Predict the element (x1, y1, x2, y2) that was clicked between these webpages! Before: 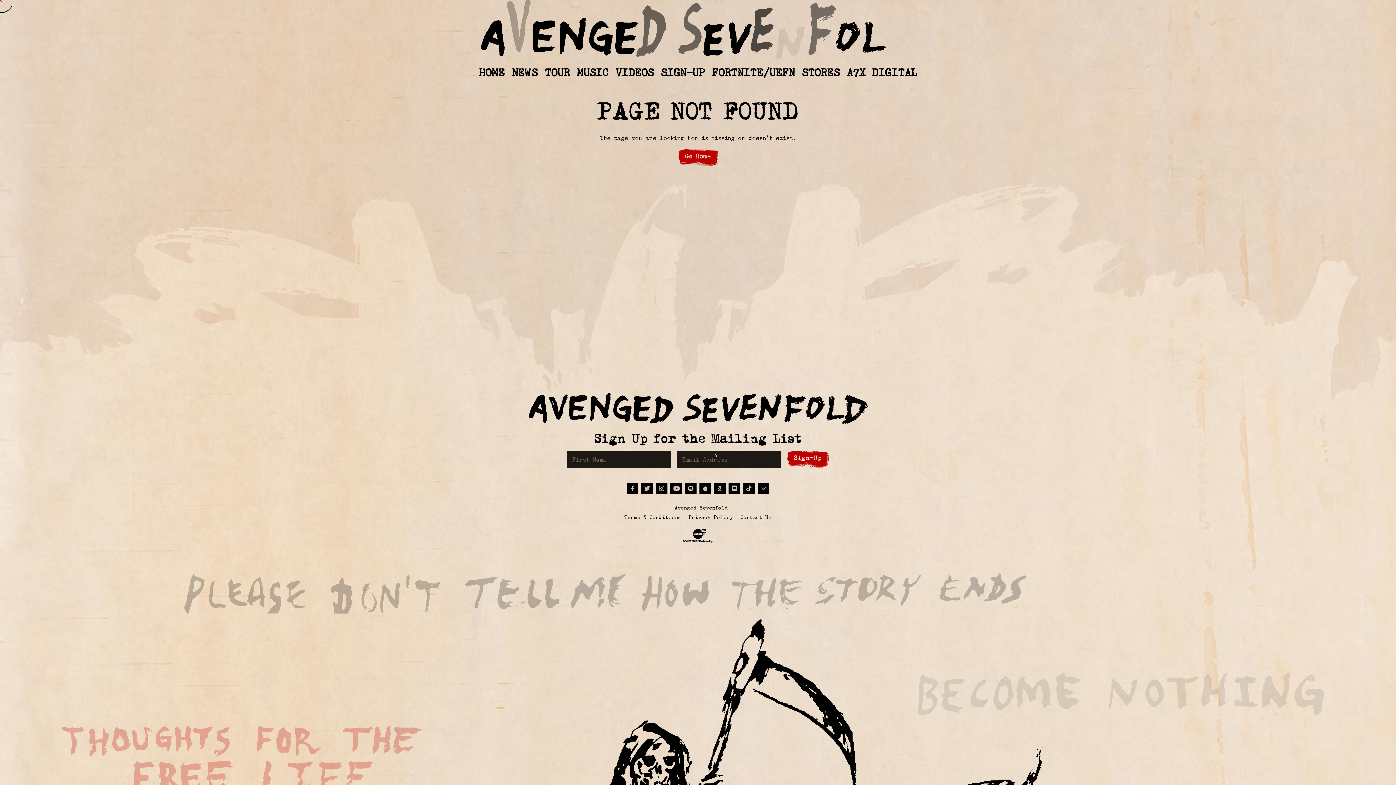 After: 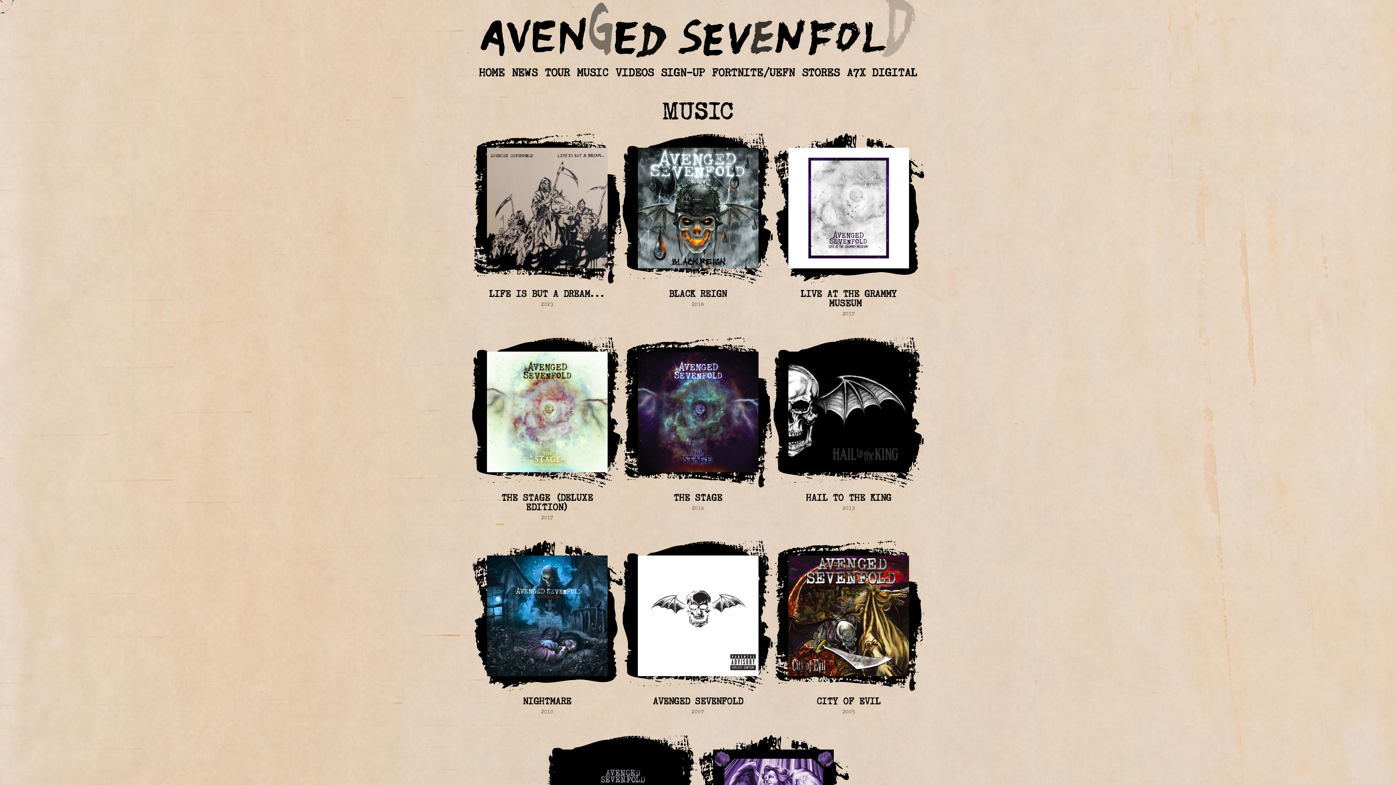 Action: bbox: (577, 62, 608, 82) label: MUSIC